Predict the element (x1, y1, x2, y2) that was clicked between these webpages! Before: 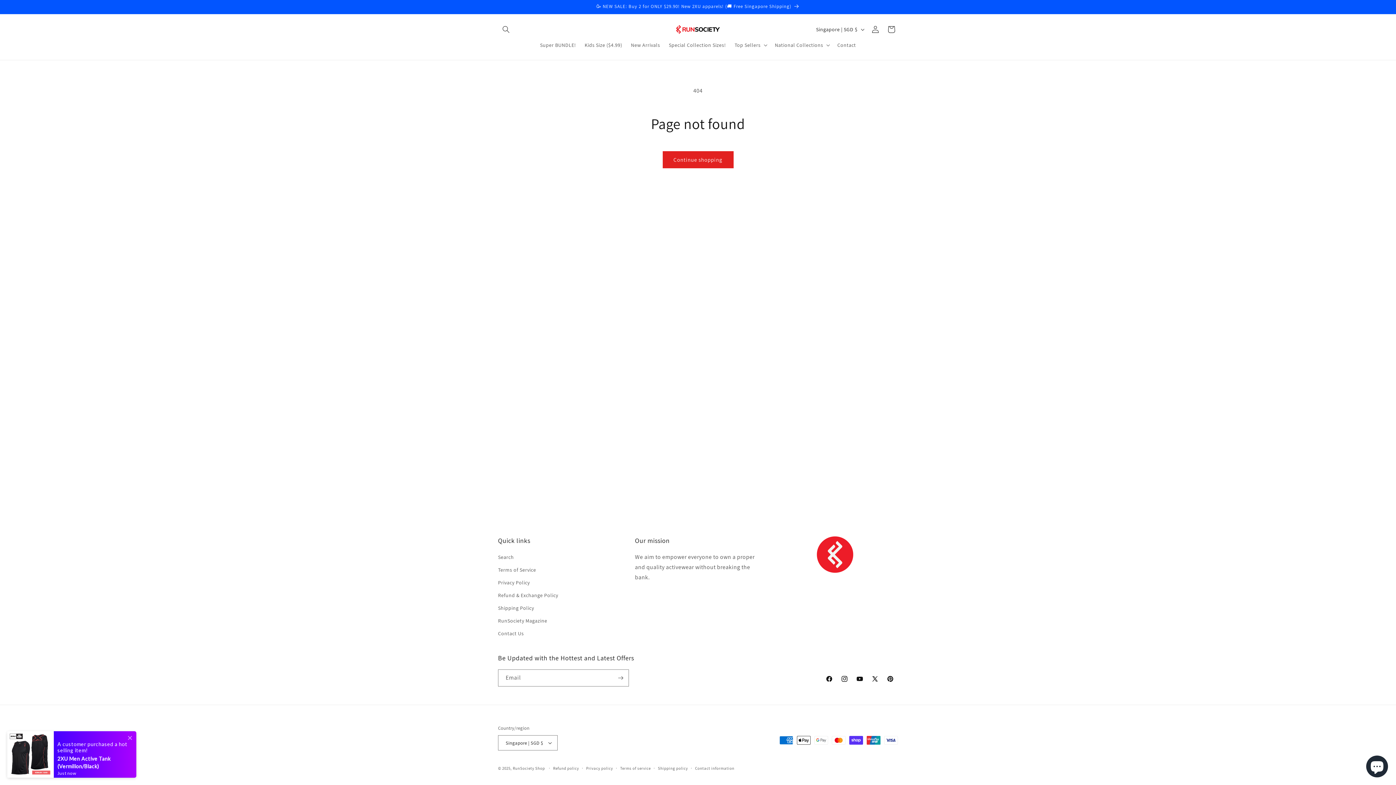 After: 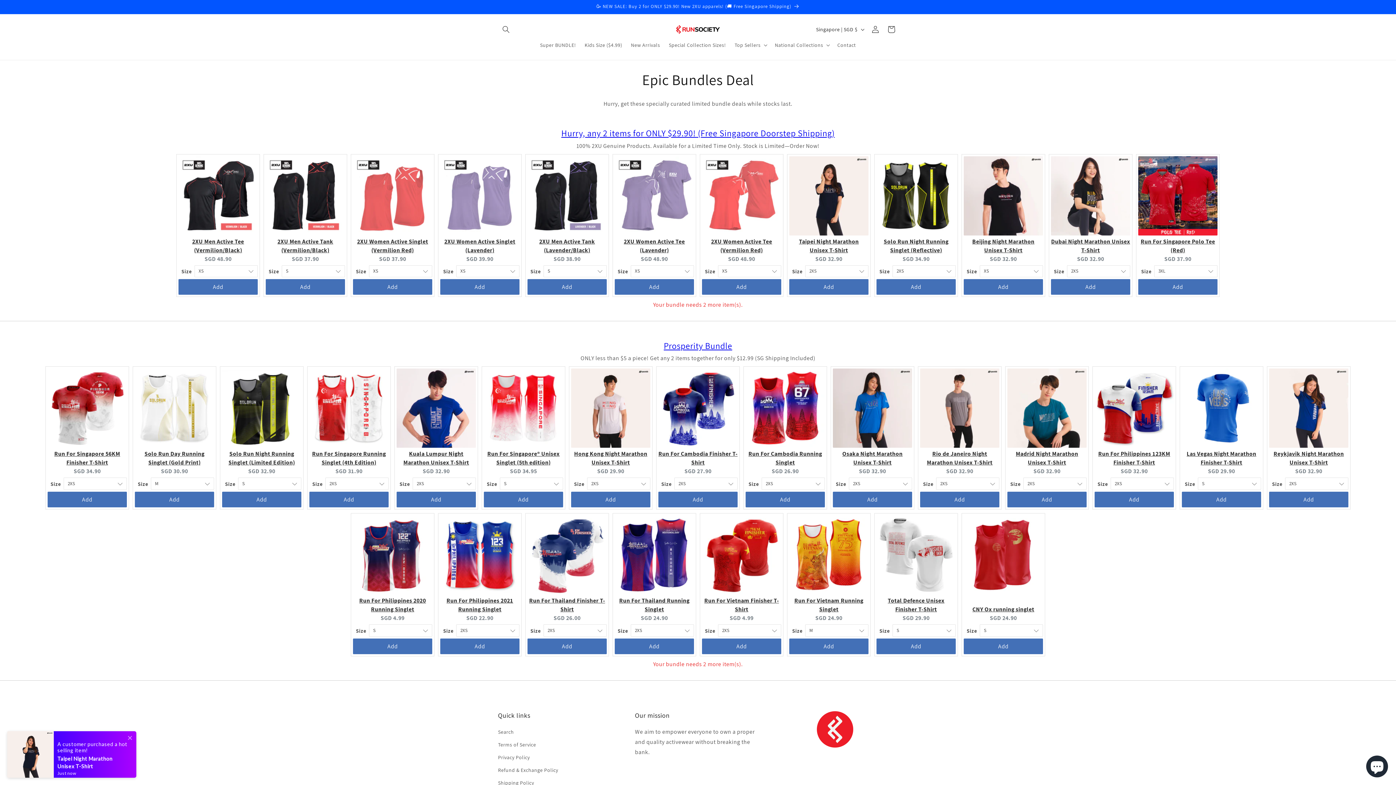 Action: bbox: (535, 37, 580, 52) label: Super BUNDLE!